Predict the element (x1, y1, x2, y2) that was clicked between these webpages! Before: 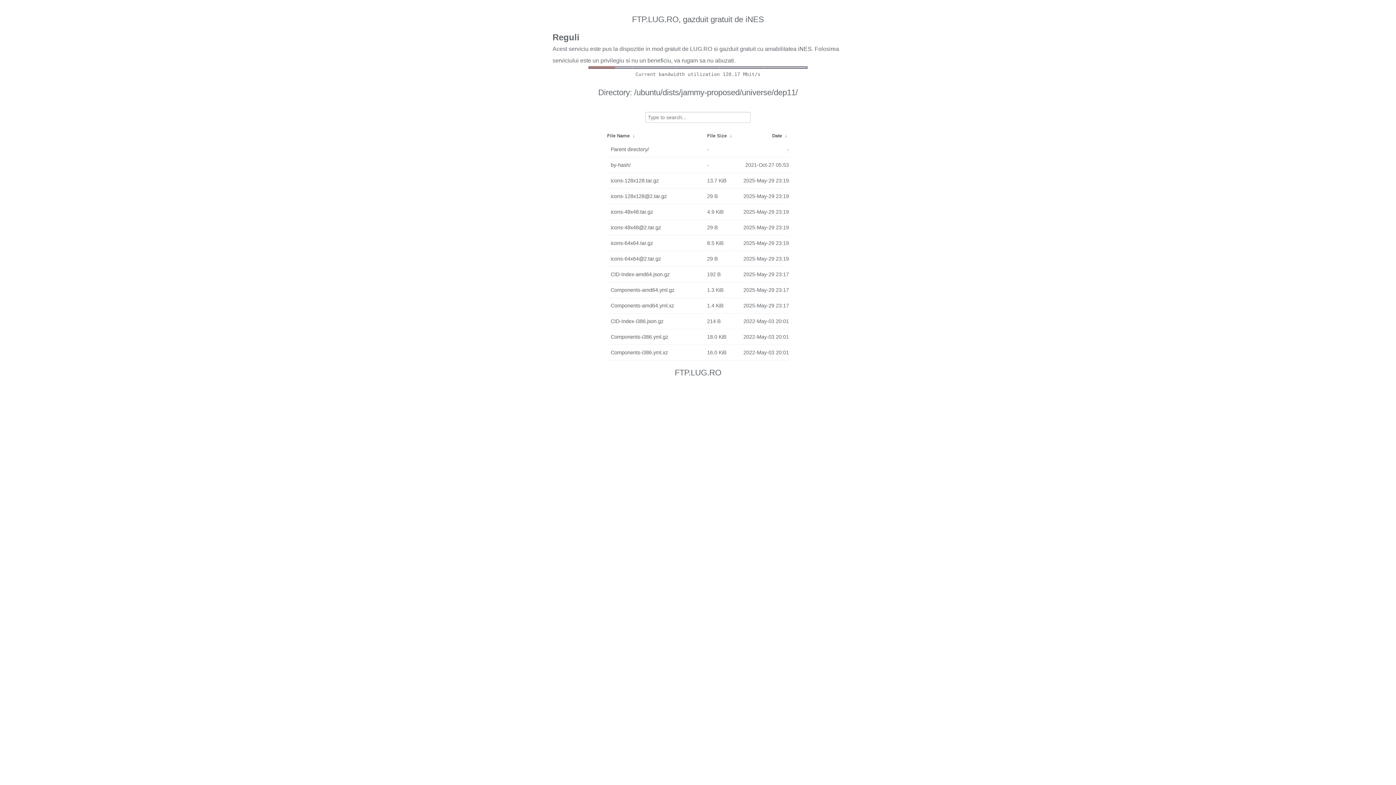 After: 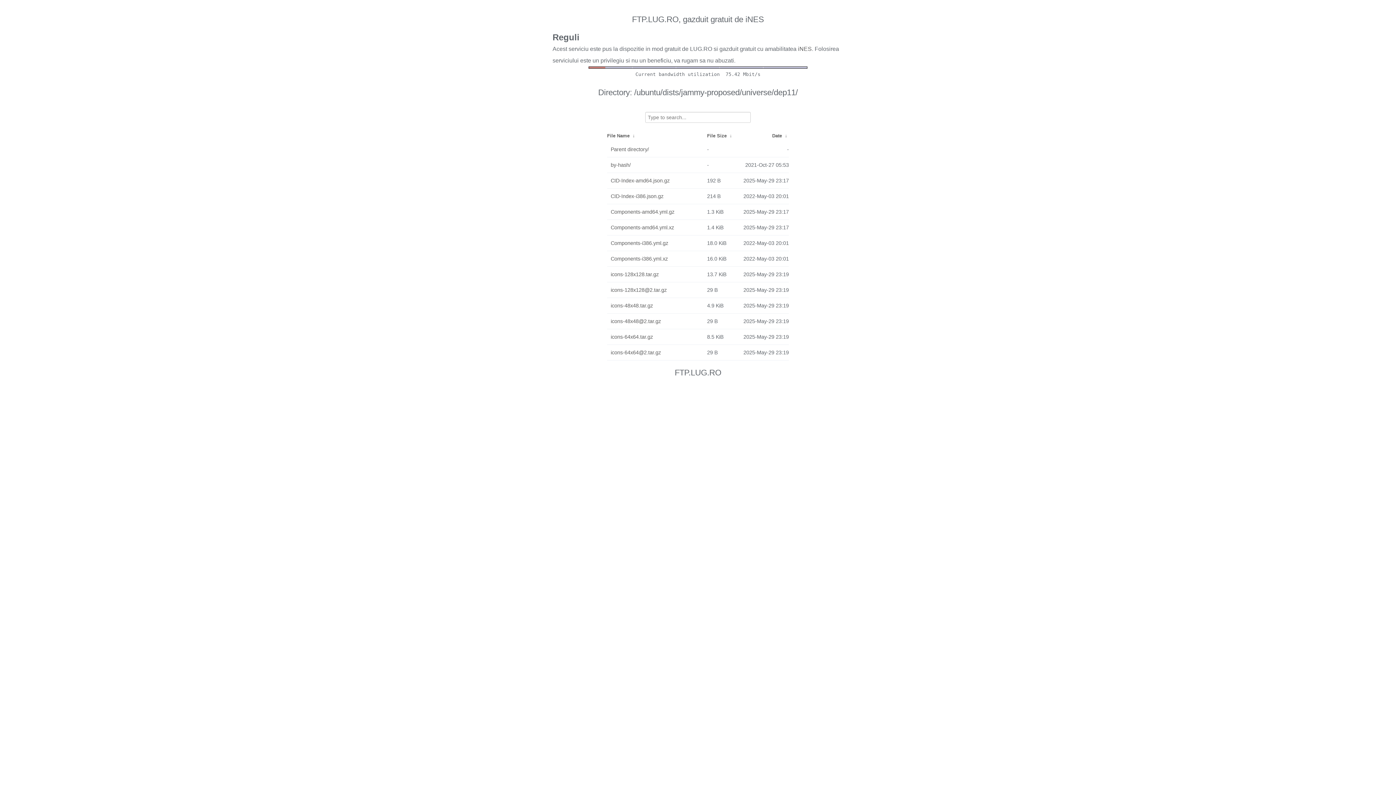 Action: bbox: (607, 133, 629, 138) label: File Name